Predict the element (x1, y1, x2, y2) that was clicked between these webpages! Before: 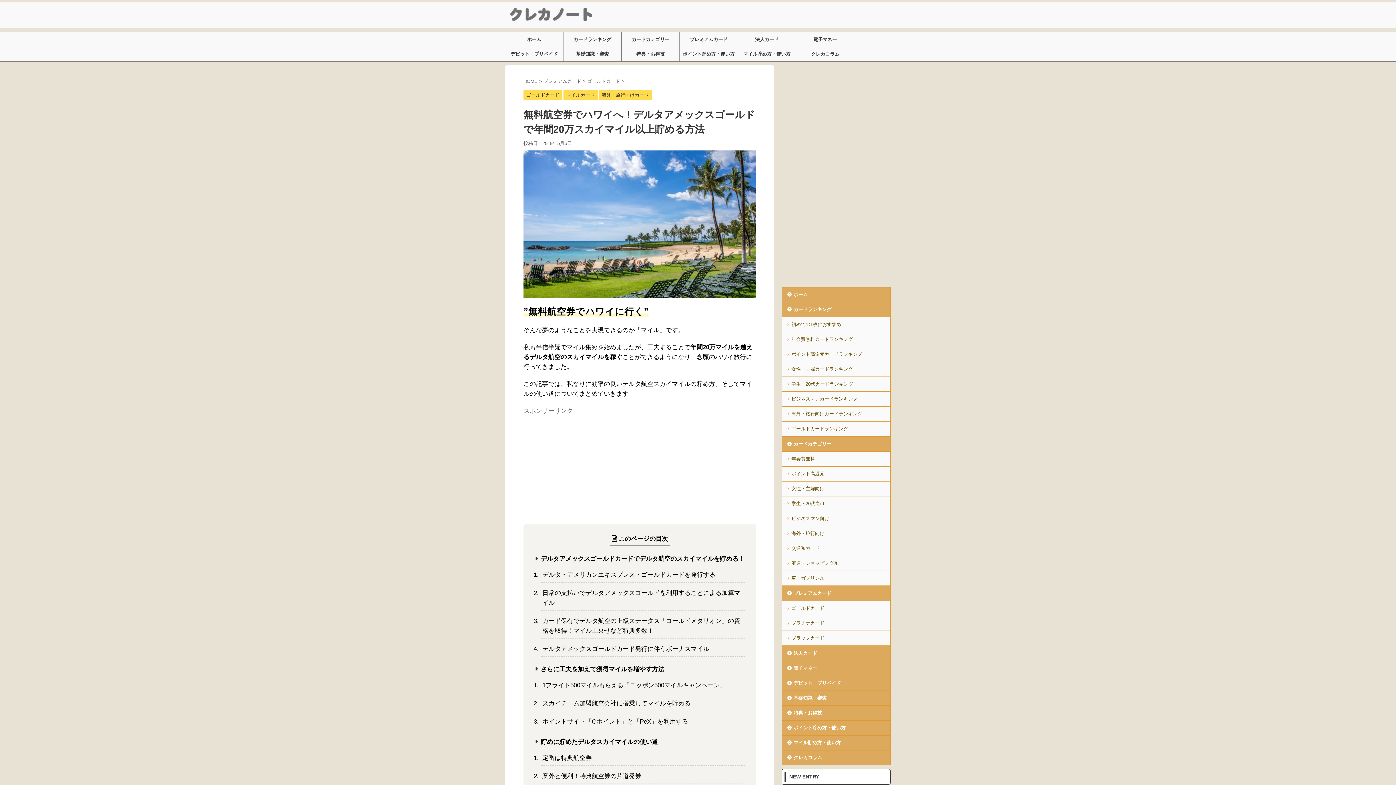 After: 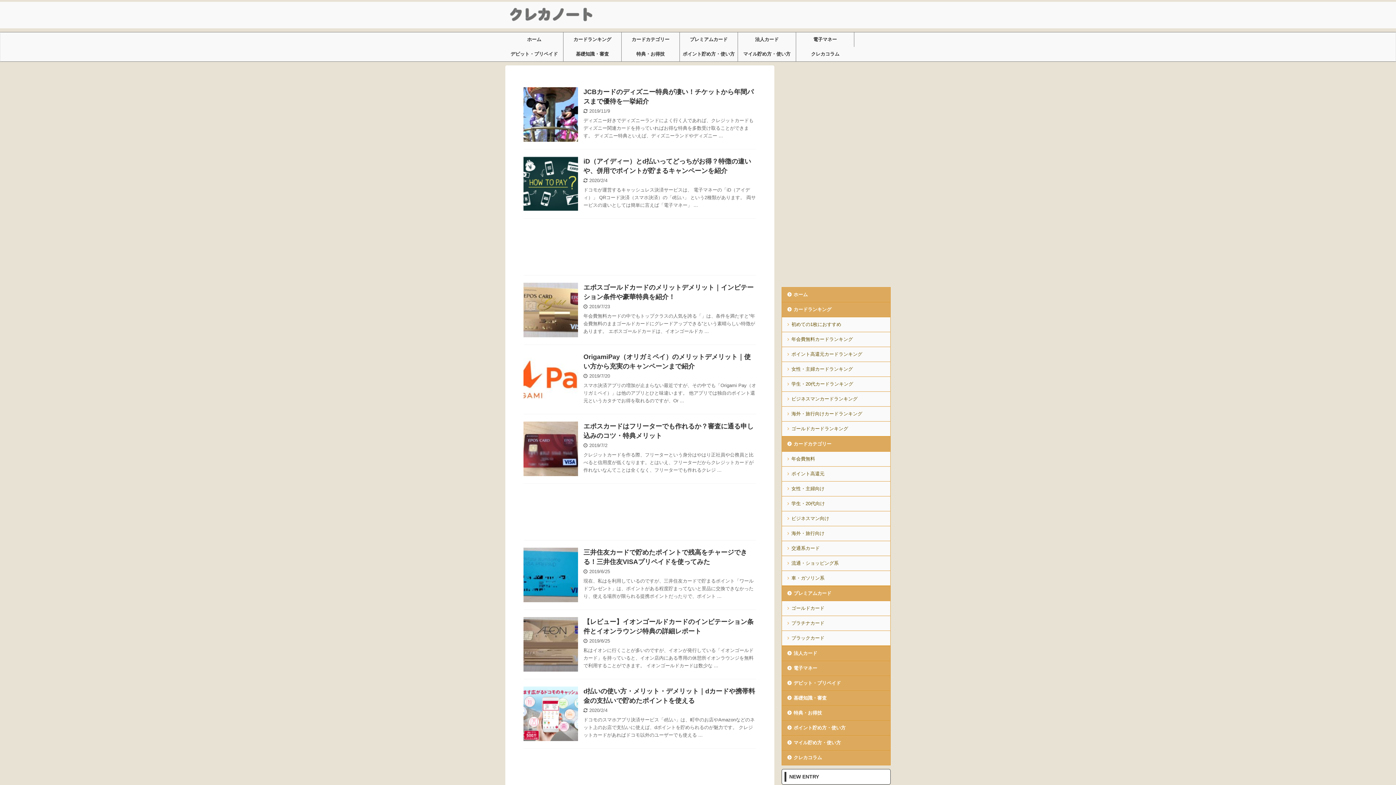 Action: bbox: (505, 32, 563, 46) label: ホーム